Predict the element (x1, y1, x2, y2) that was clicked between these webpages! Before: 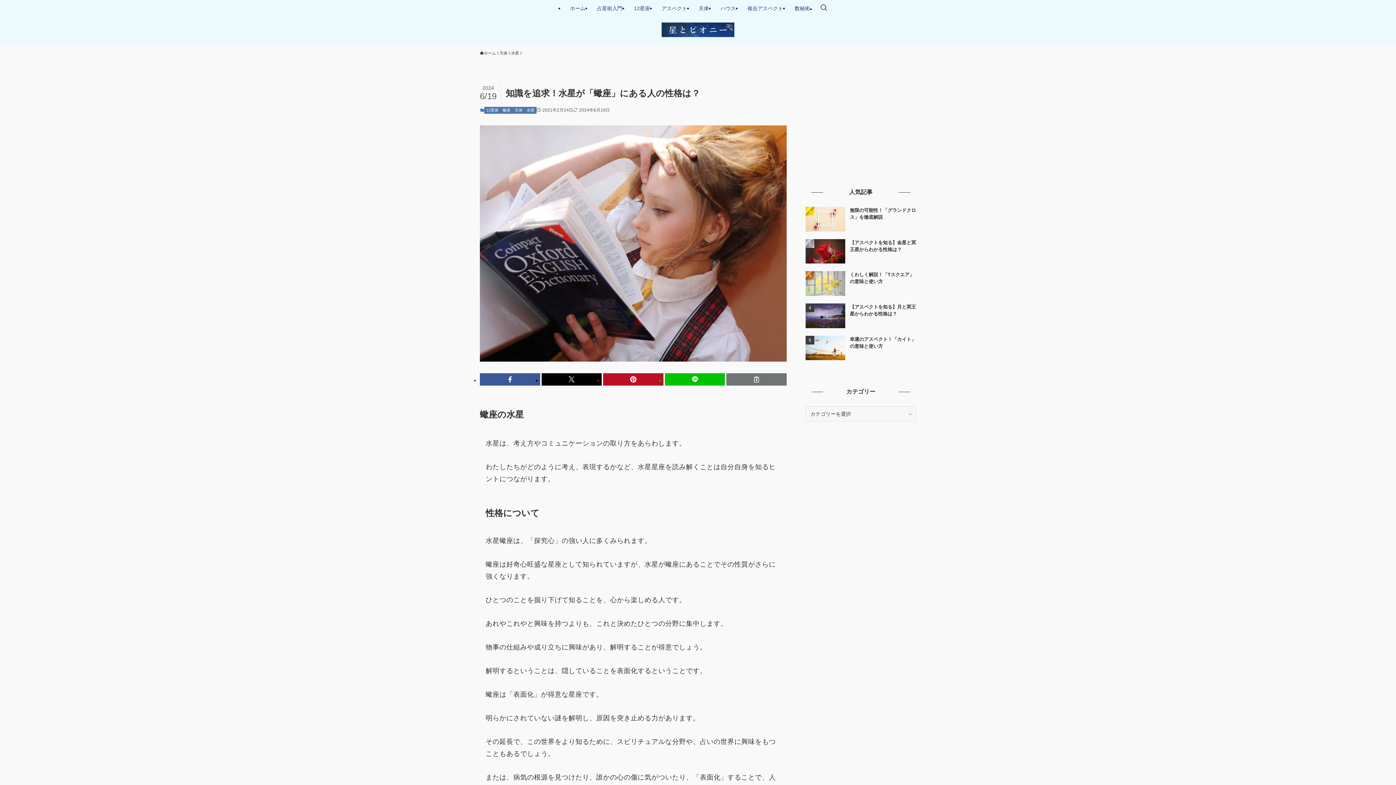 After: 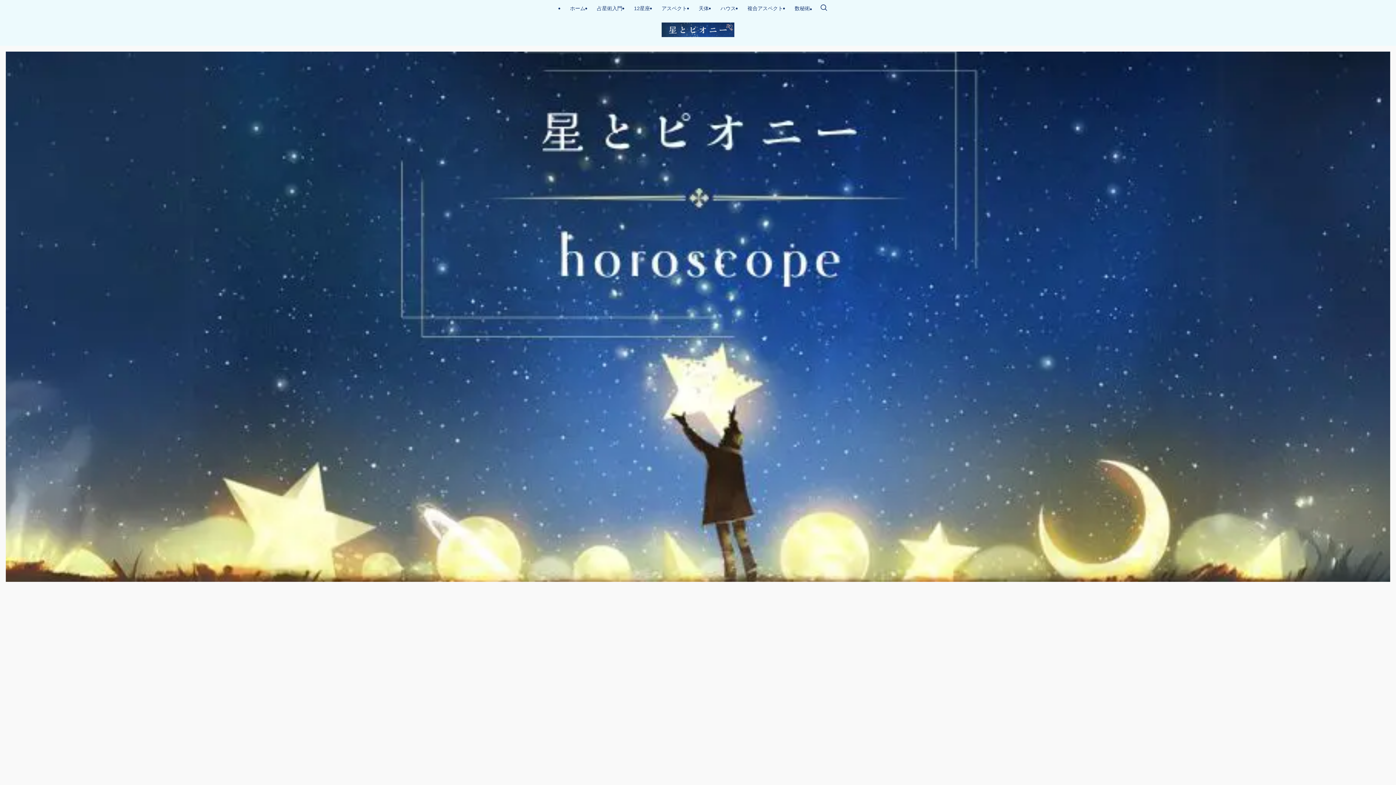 Action: bbox: (564, 0, 591, 16) label: ホーム